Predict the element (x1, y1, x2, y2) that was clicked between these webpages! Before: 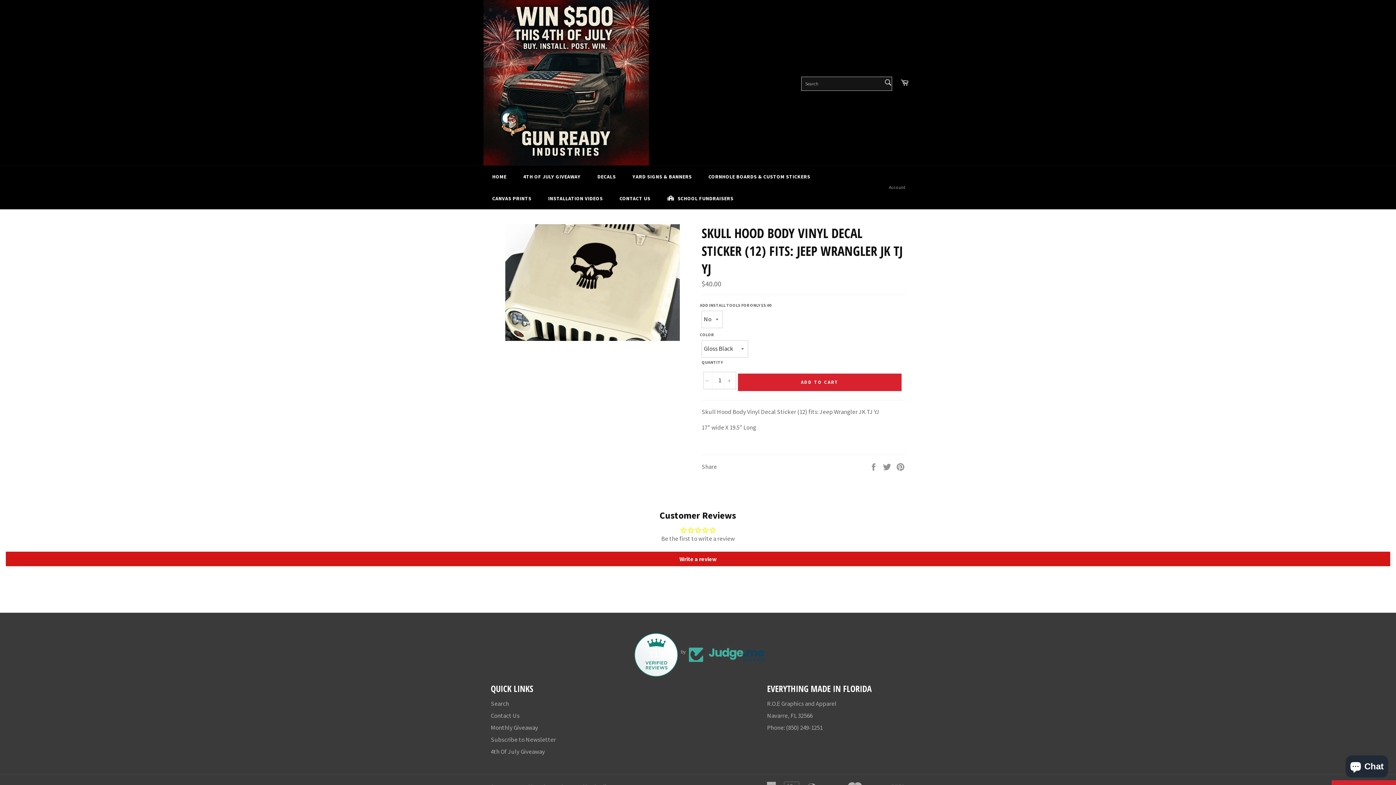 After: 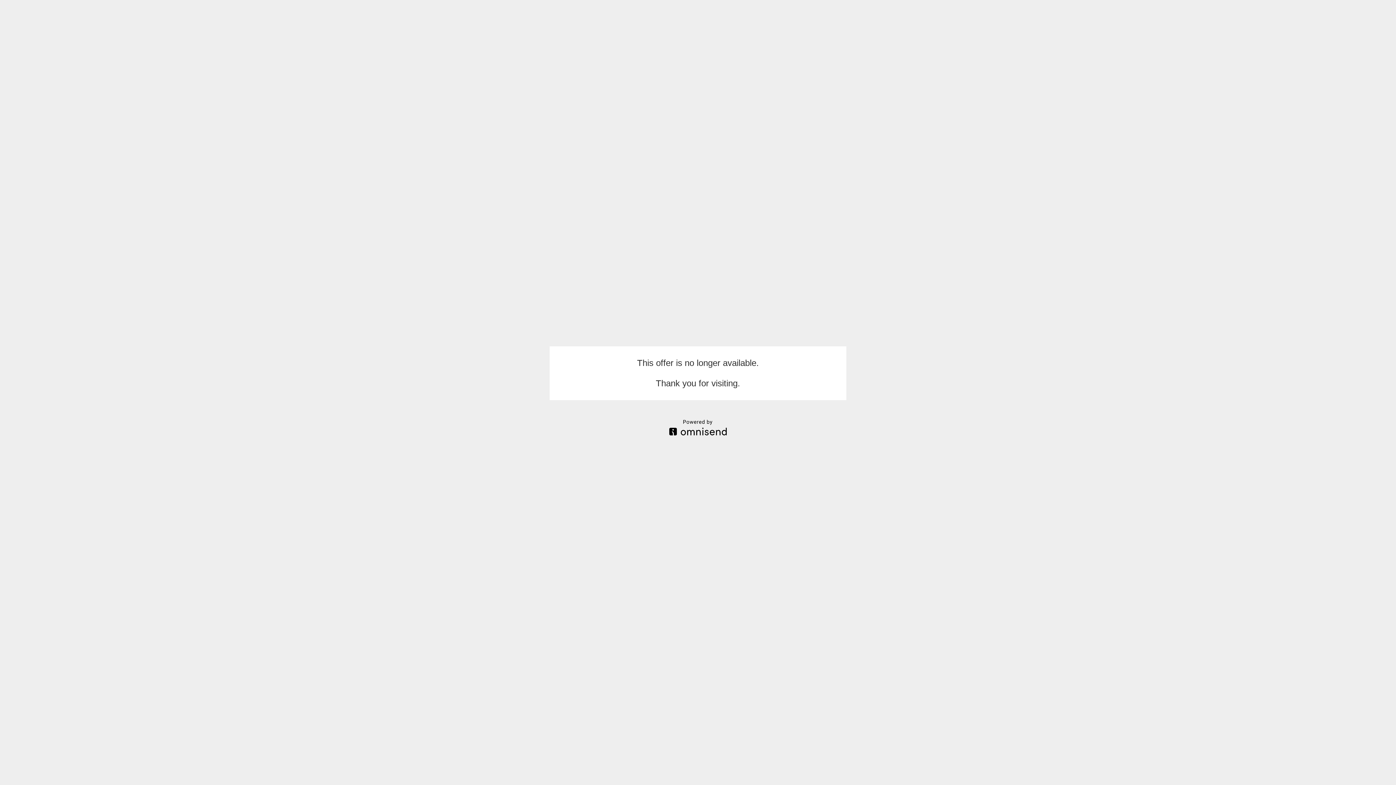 Action: label: Monthly Giveaway bbox: (490, 723, 538, 731)